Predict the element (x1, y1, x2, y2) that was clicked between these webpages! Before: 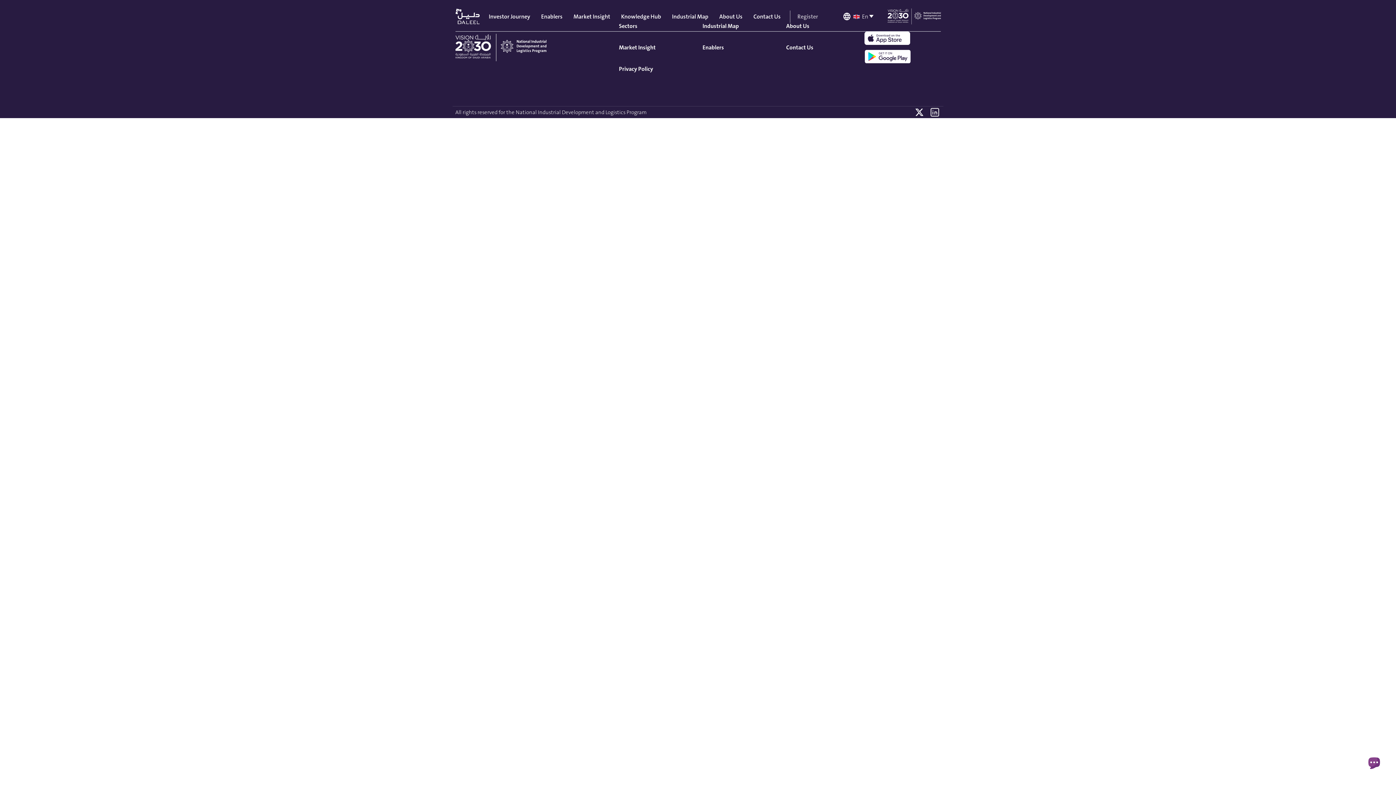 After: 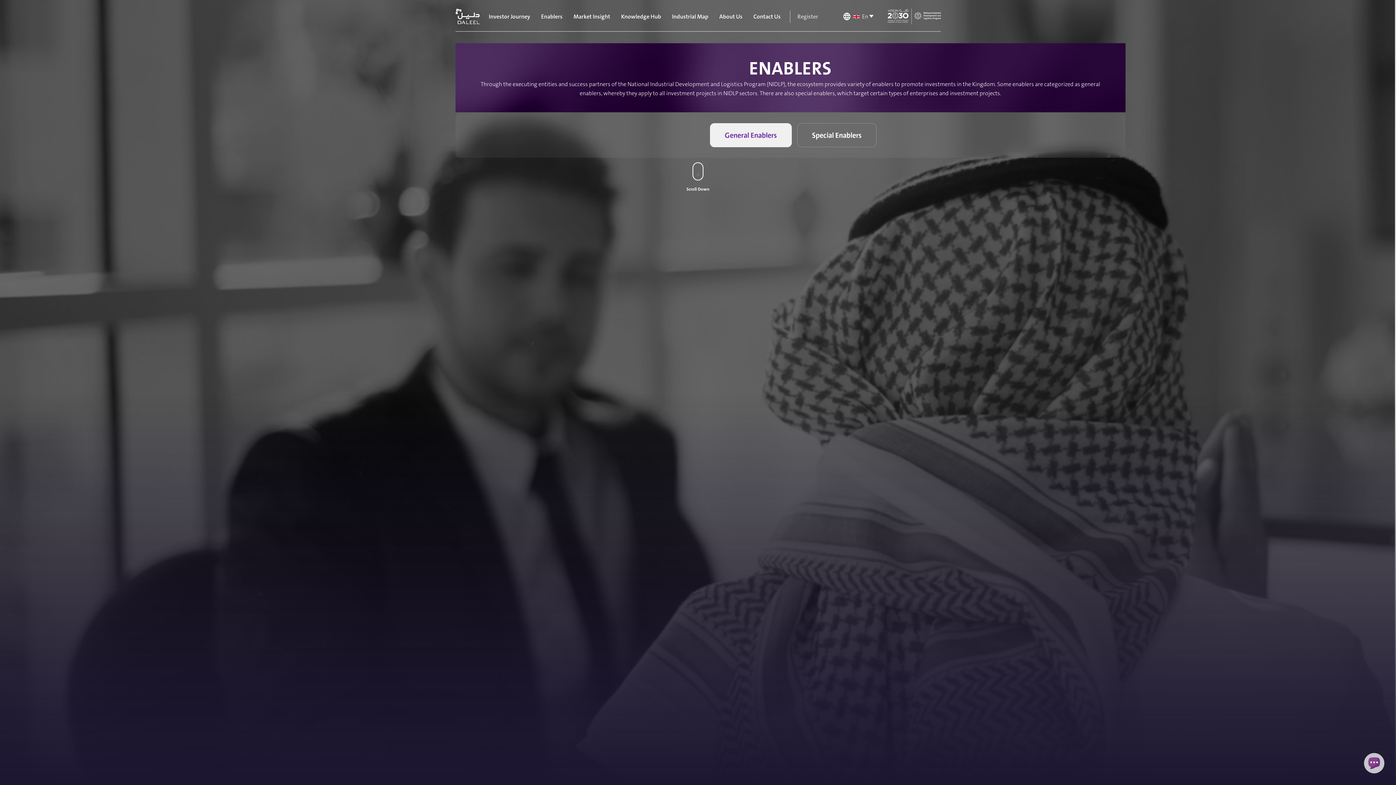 Action: bbox: (539, 10, 564, 22) label: Enablers